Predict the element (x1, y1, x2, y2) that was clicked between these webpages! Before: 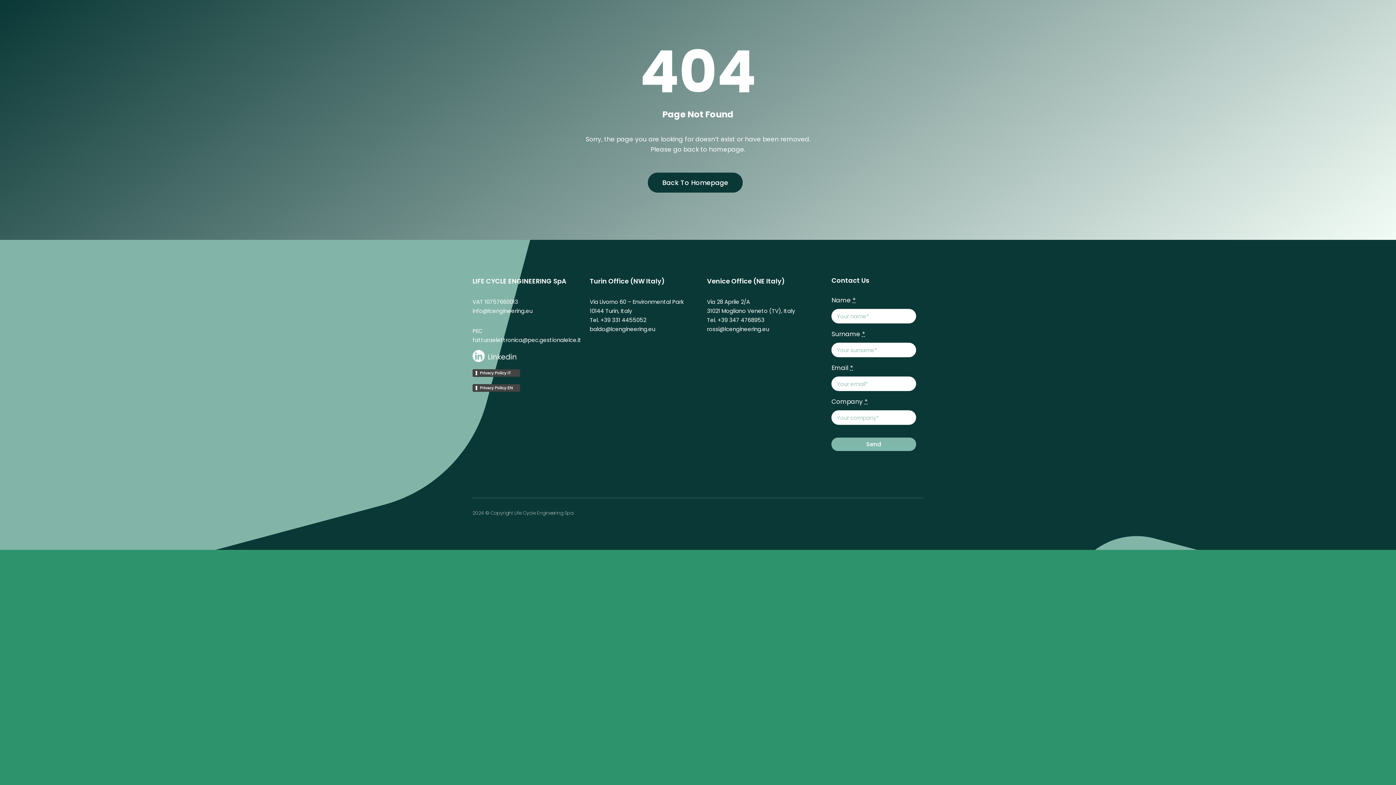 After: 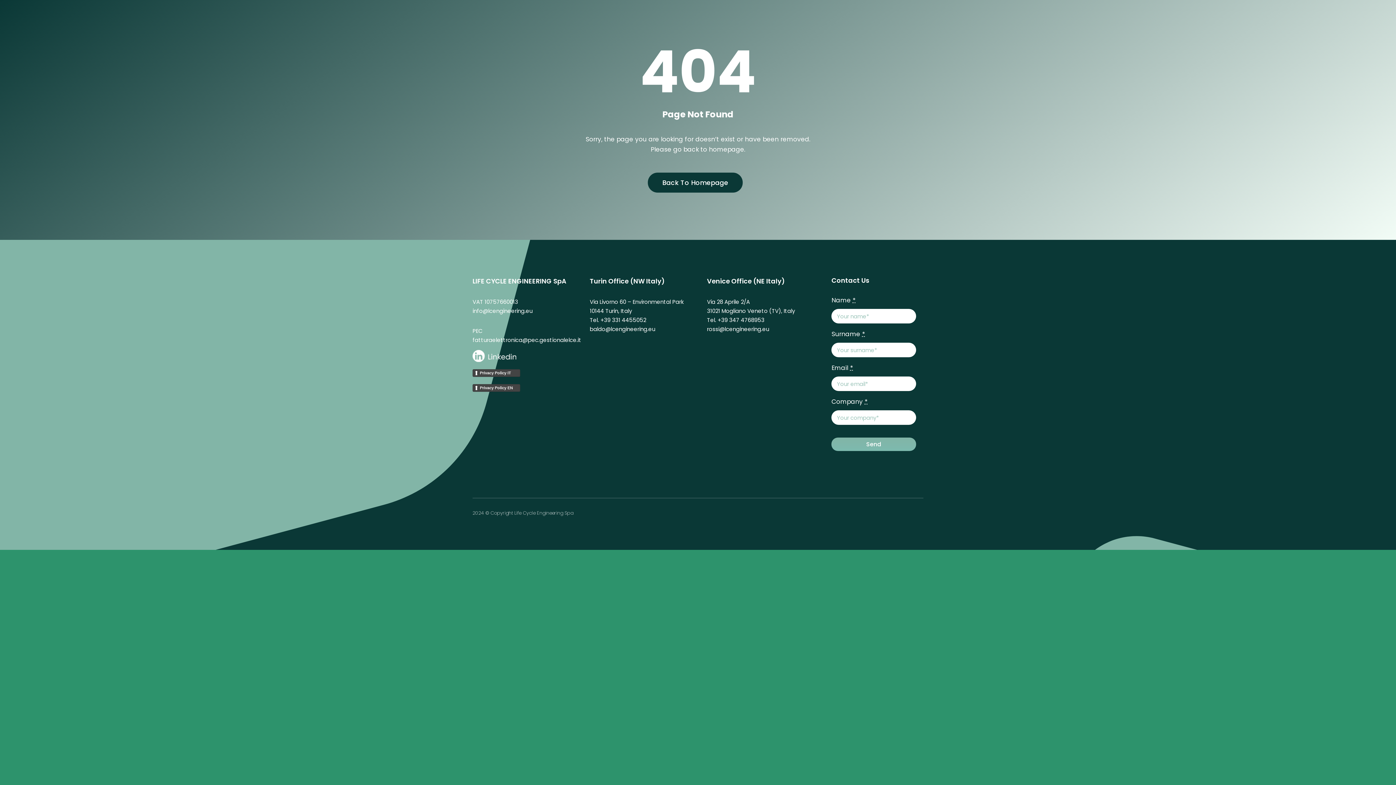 Action: label: info@lcengineering.eu bbox: (472, 307, 532, 314)